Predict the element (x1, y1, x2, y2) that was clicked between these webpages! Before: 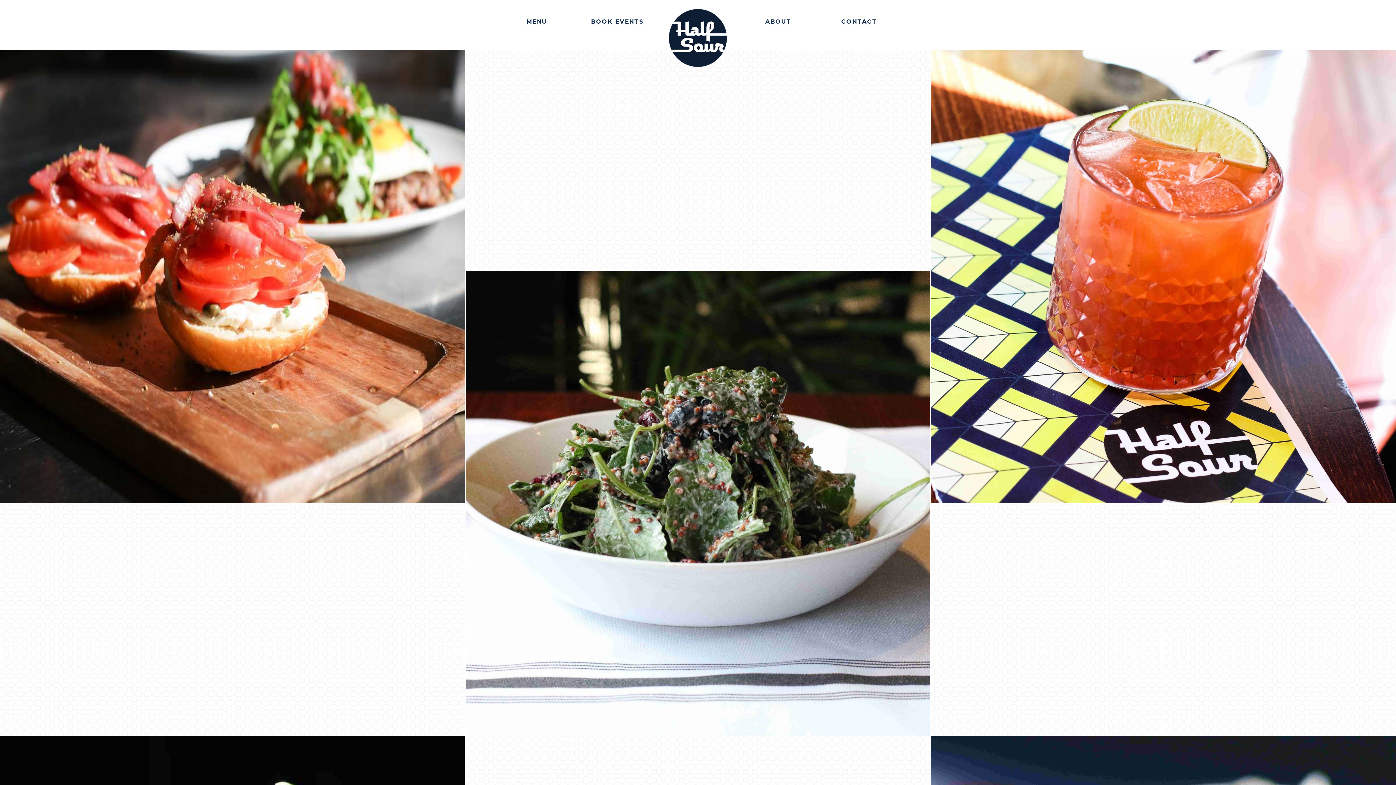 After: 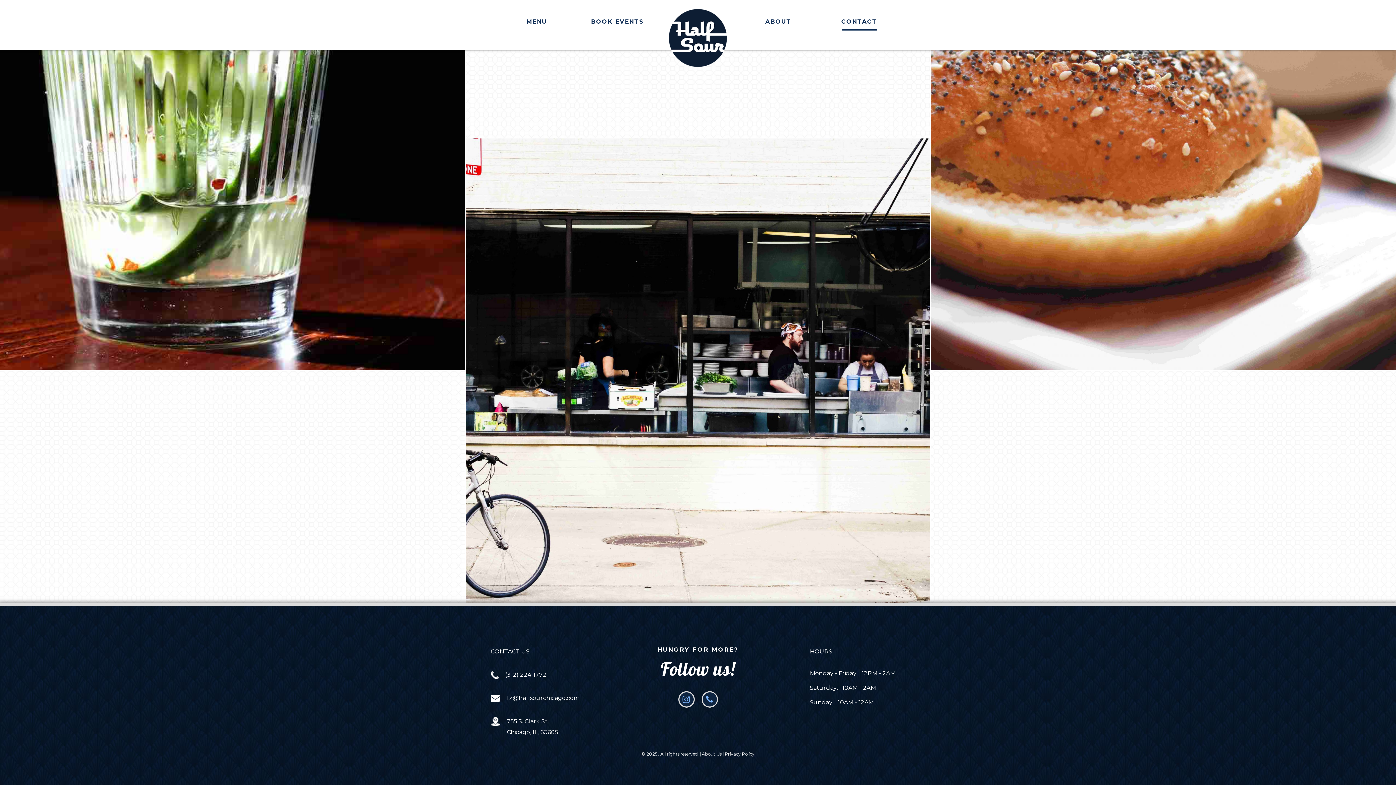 Action: bbox: (841, 18, 877, 28) label: CONTACT